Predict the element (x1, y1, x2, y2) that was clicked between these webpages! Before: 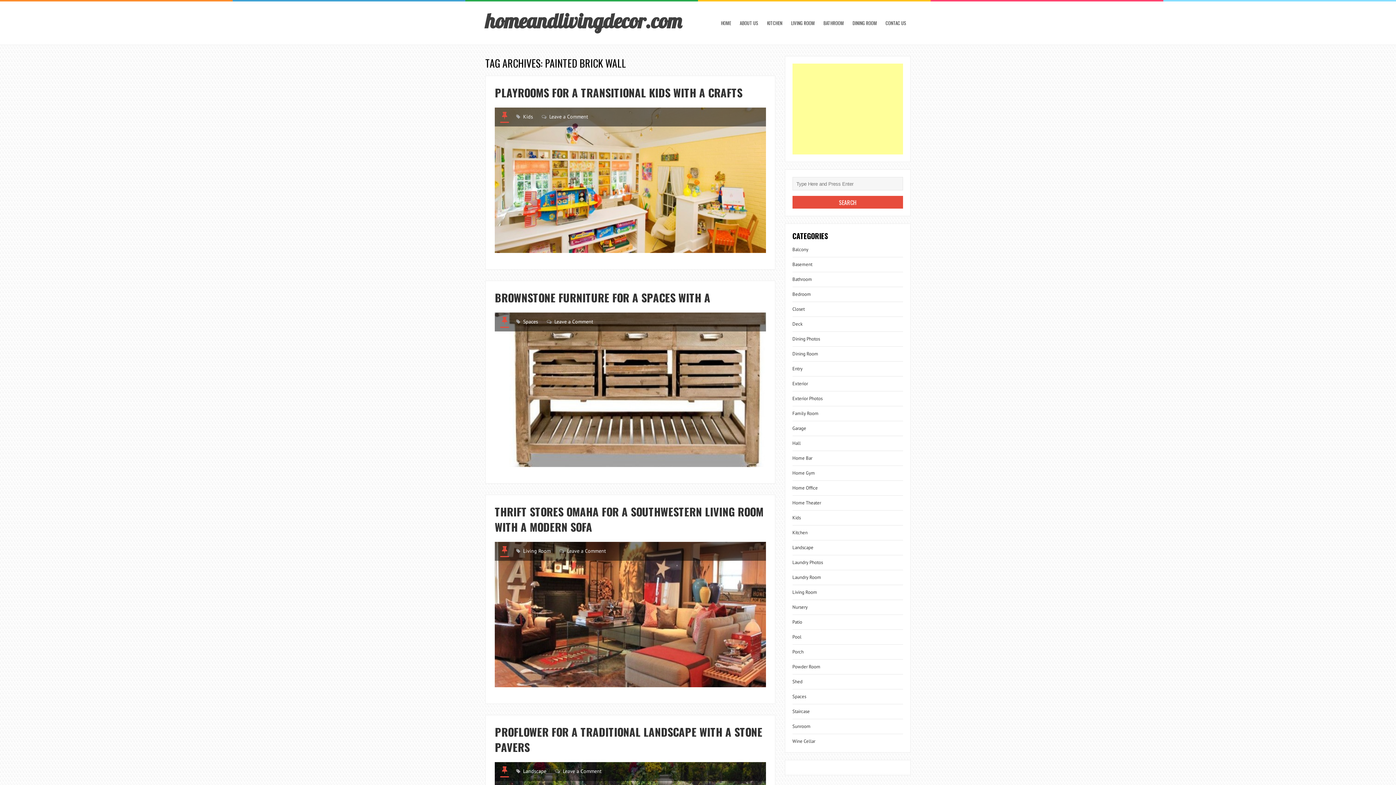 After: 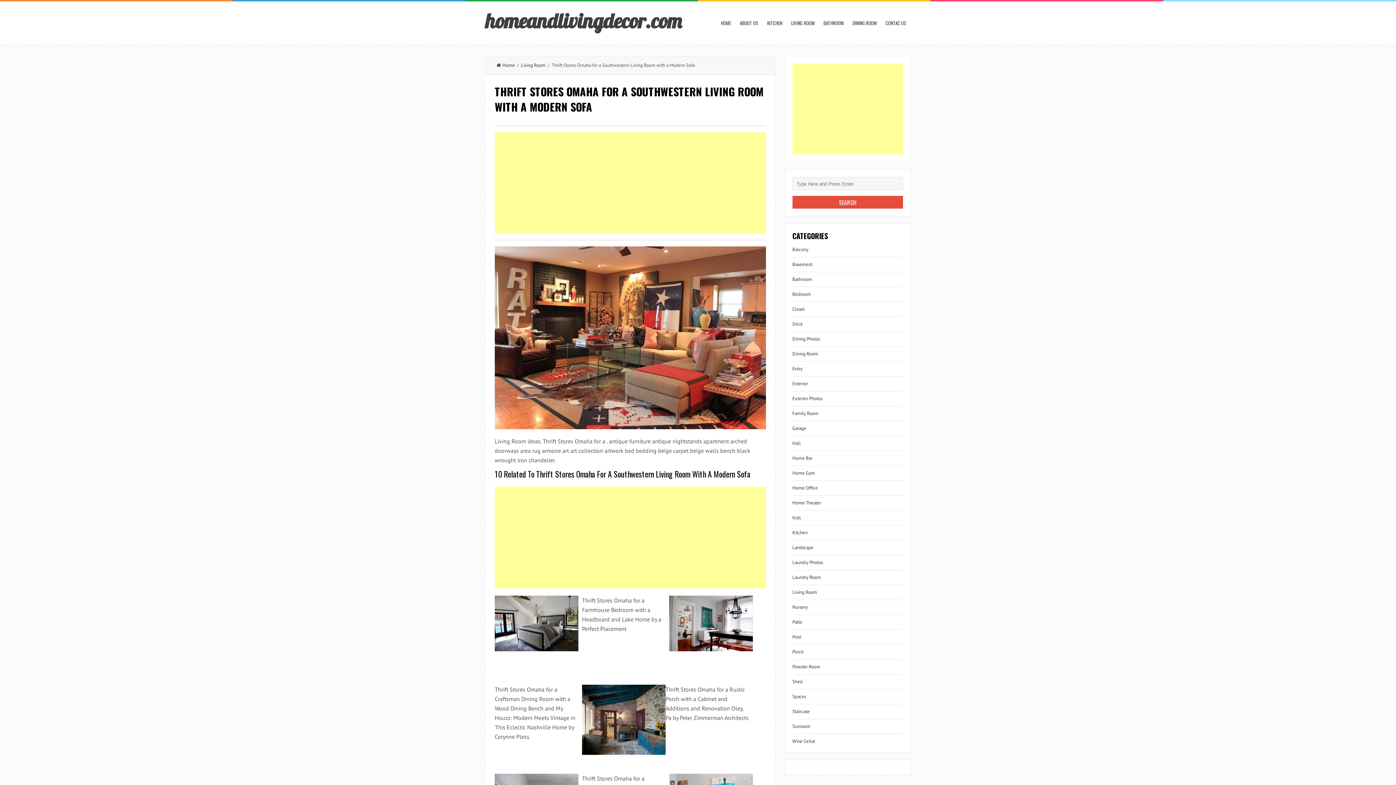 Action: bbox: (494, 542, 766, 687)